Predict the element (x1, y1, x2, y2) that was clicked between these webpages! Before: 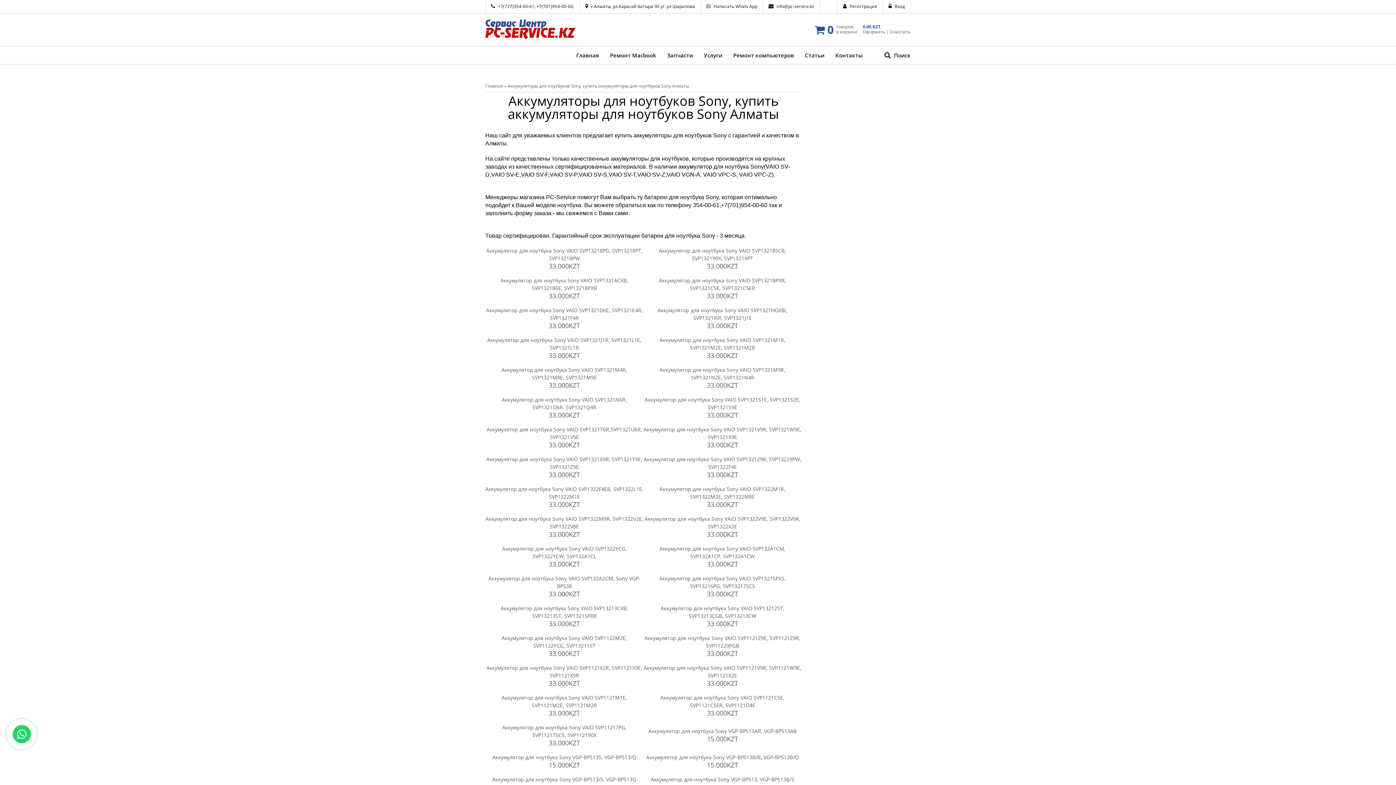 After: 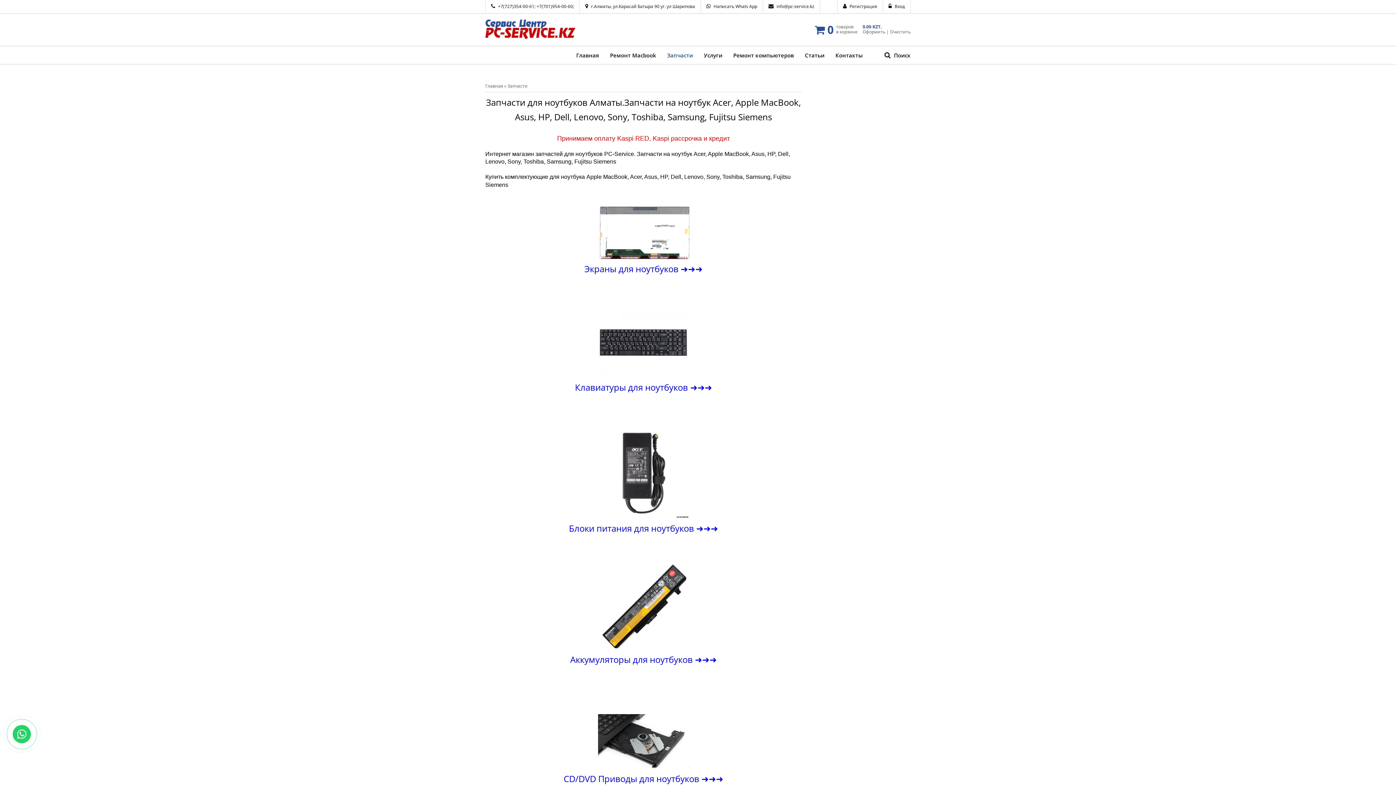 Action: bbox: (667, 51, 693, 58) label: Запчасти